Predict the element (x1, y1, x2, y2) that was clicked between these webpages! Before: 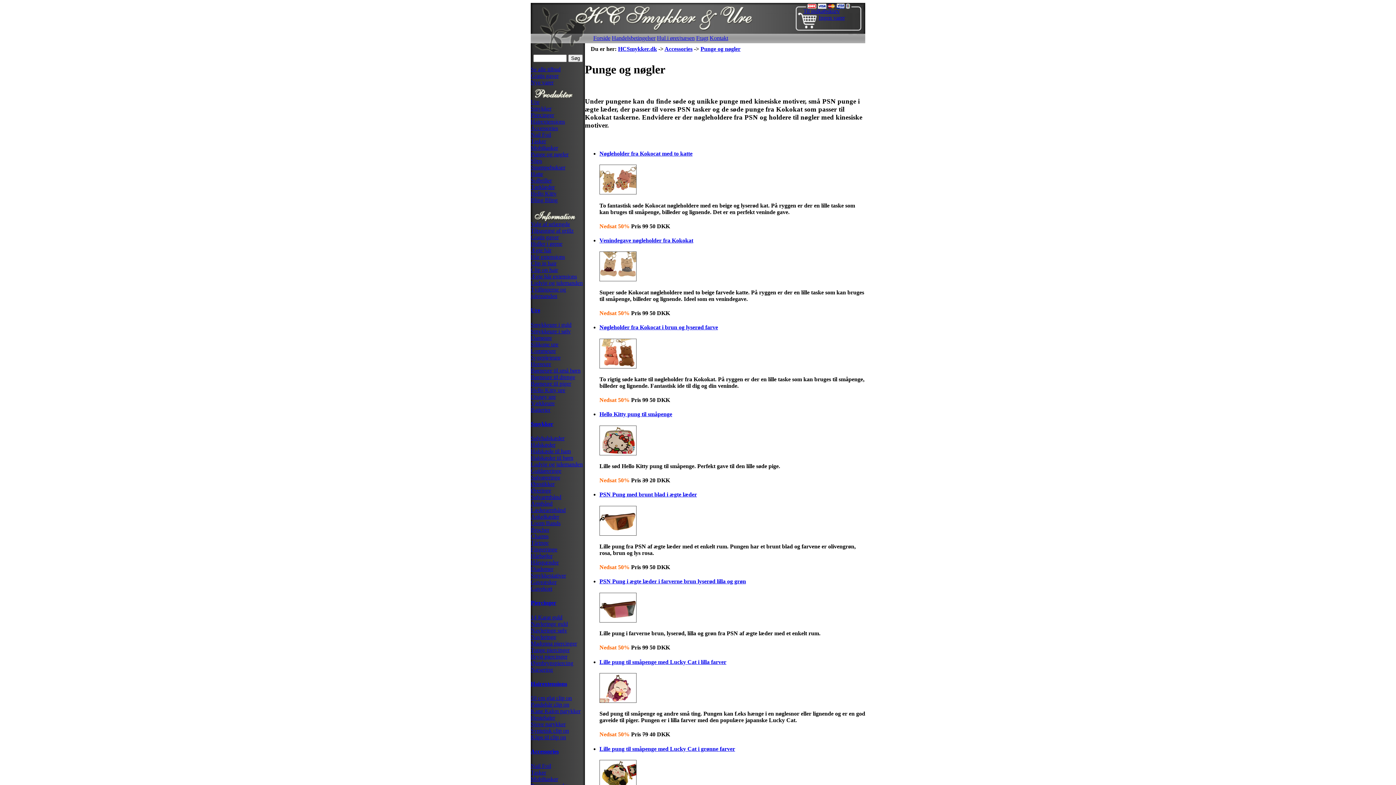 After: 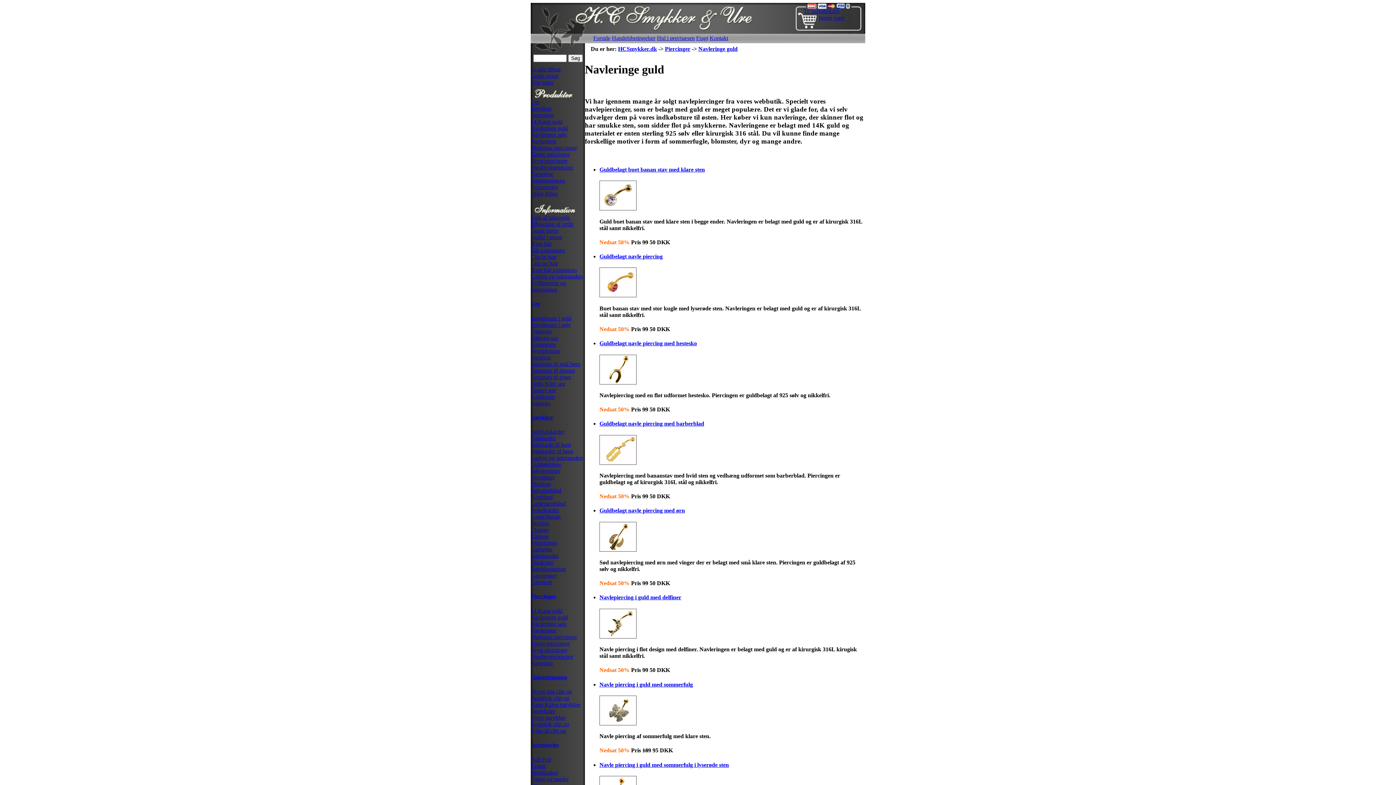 Action: label: Navleringe guld bbox: (530, 620, 585, 627)